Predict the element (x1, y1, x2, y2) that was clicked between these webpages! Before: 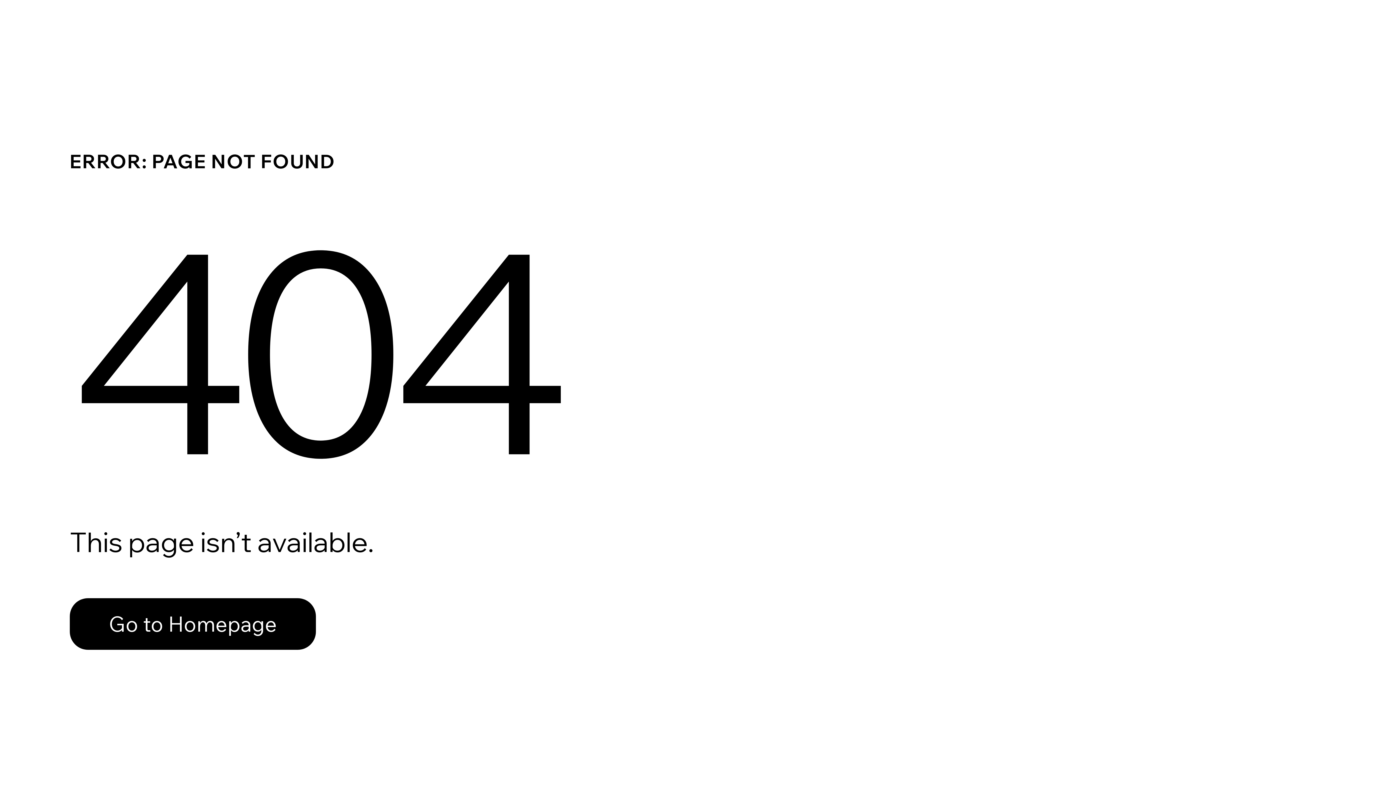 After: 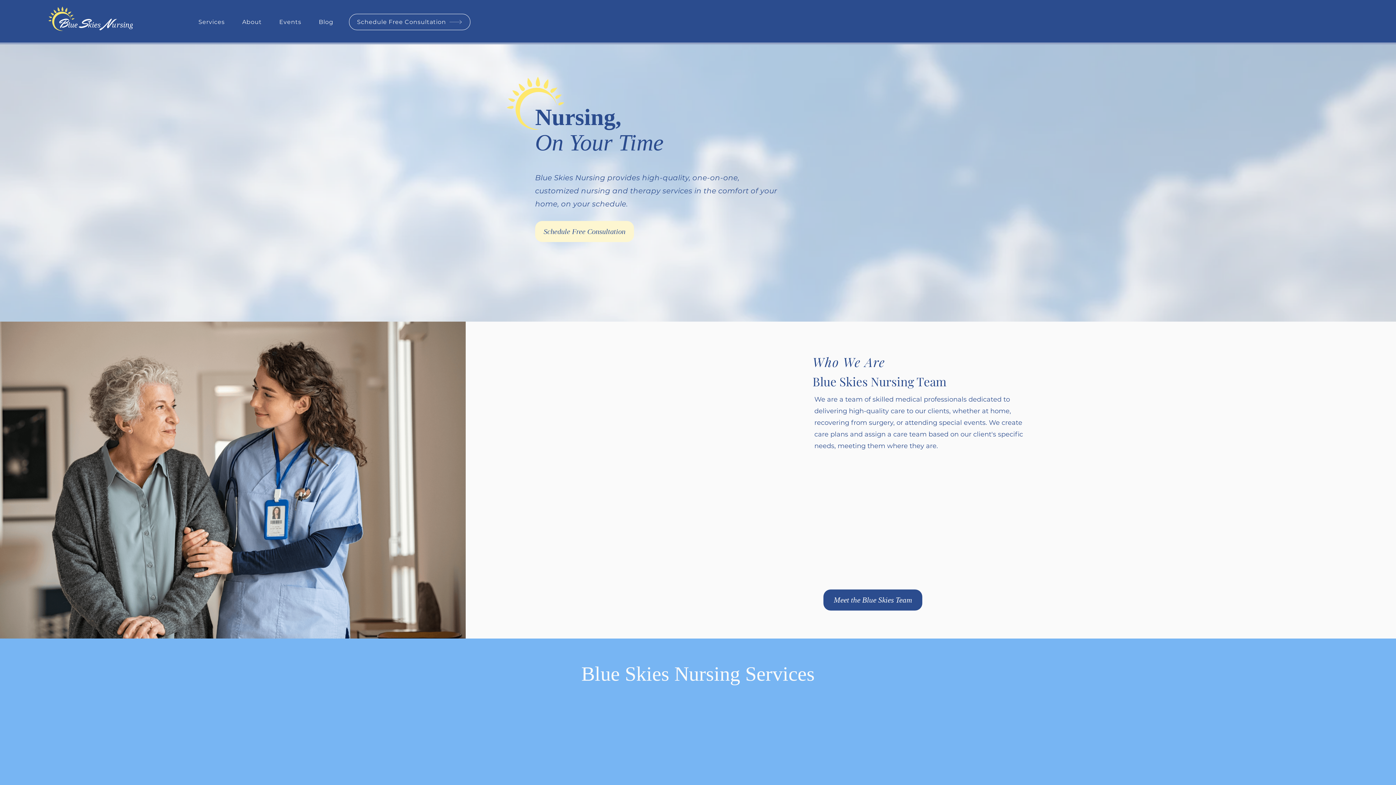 Action: label: Go to Homepage bbox: (69, 598, 316, 650)